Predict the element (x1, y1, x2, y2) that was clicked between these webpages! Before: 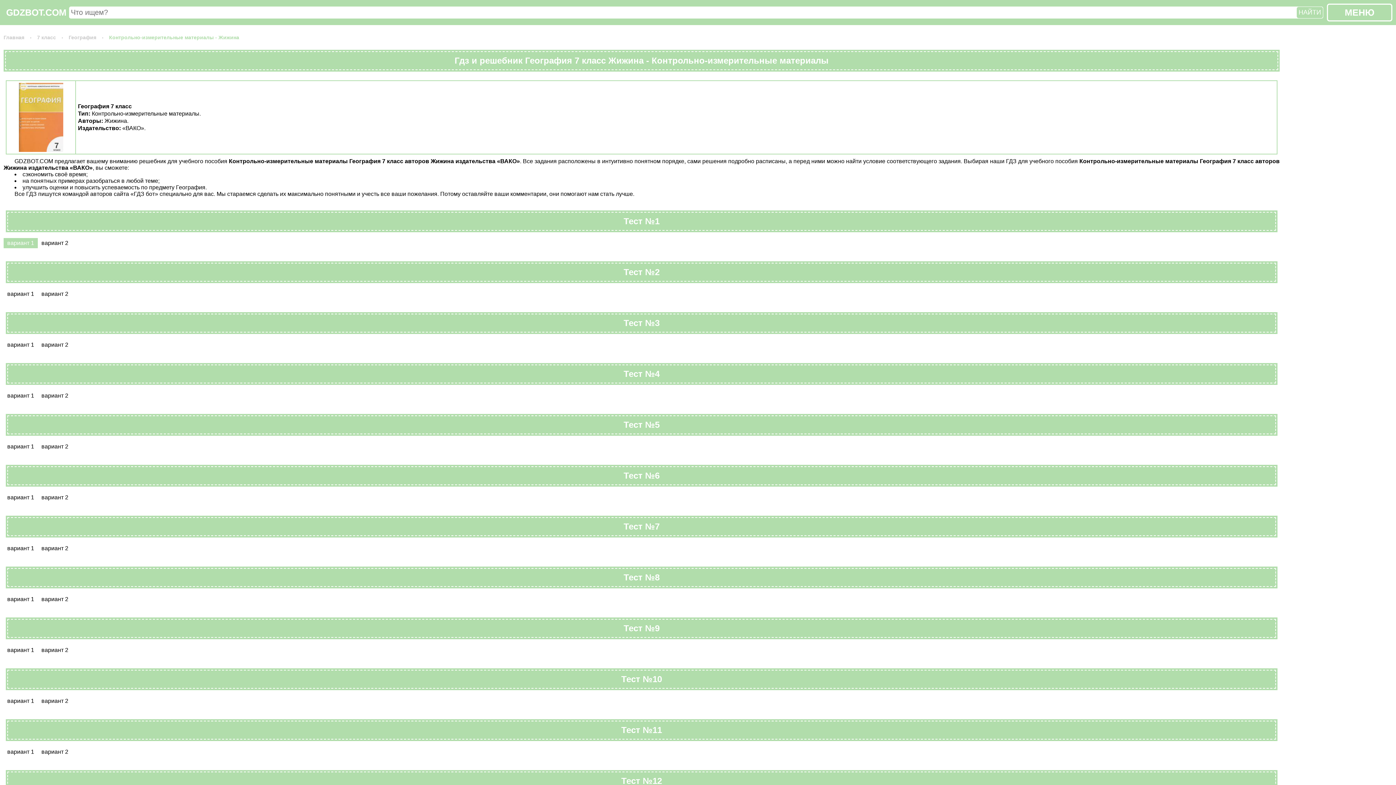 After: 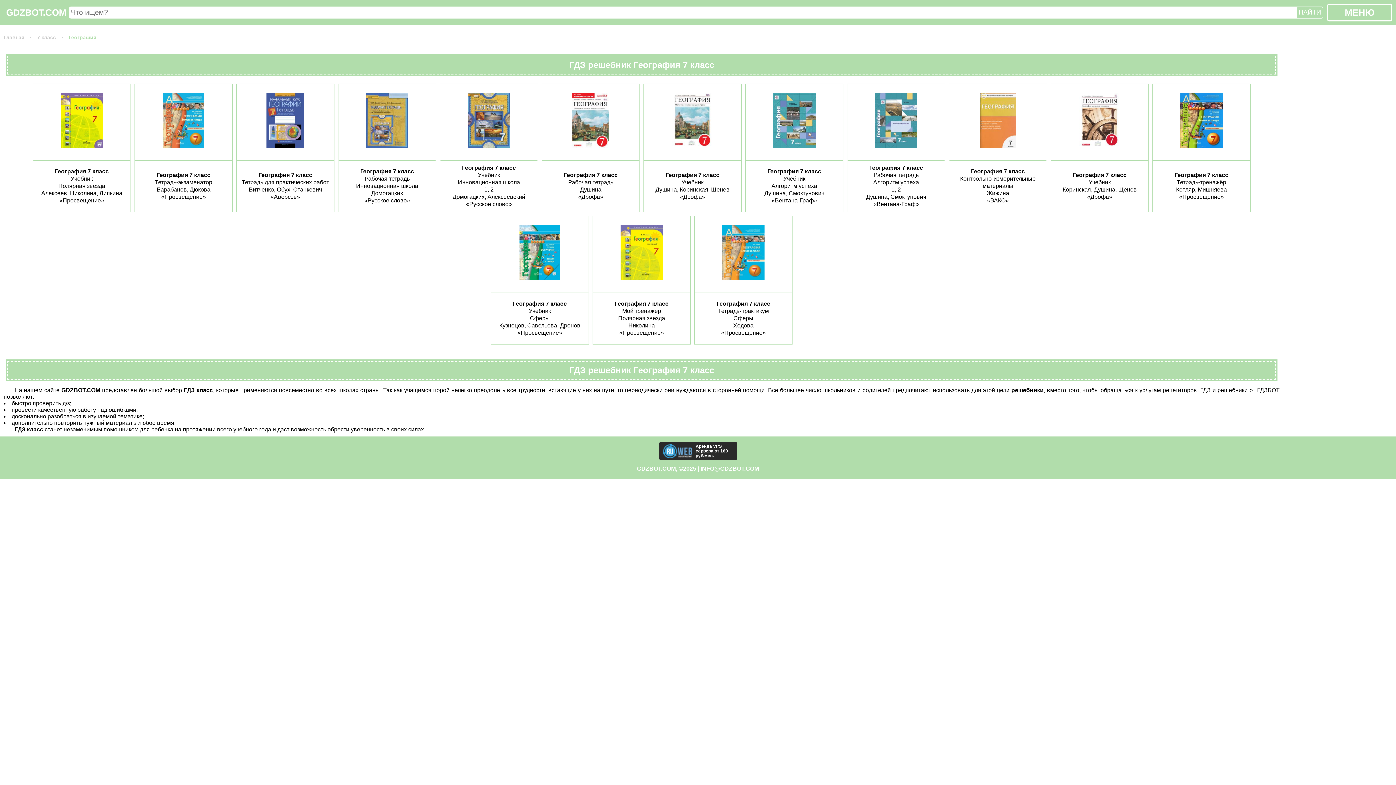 Action: label:  География bbox: (61, 34, 96, 41)